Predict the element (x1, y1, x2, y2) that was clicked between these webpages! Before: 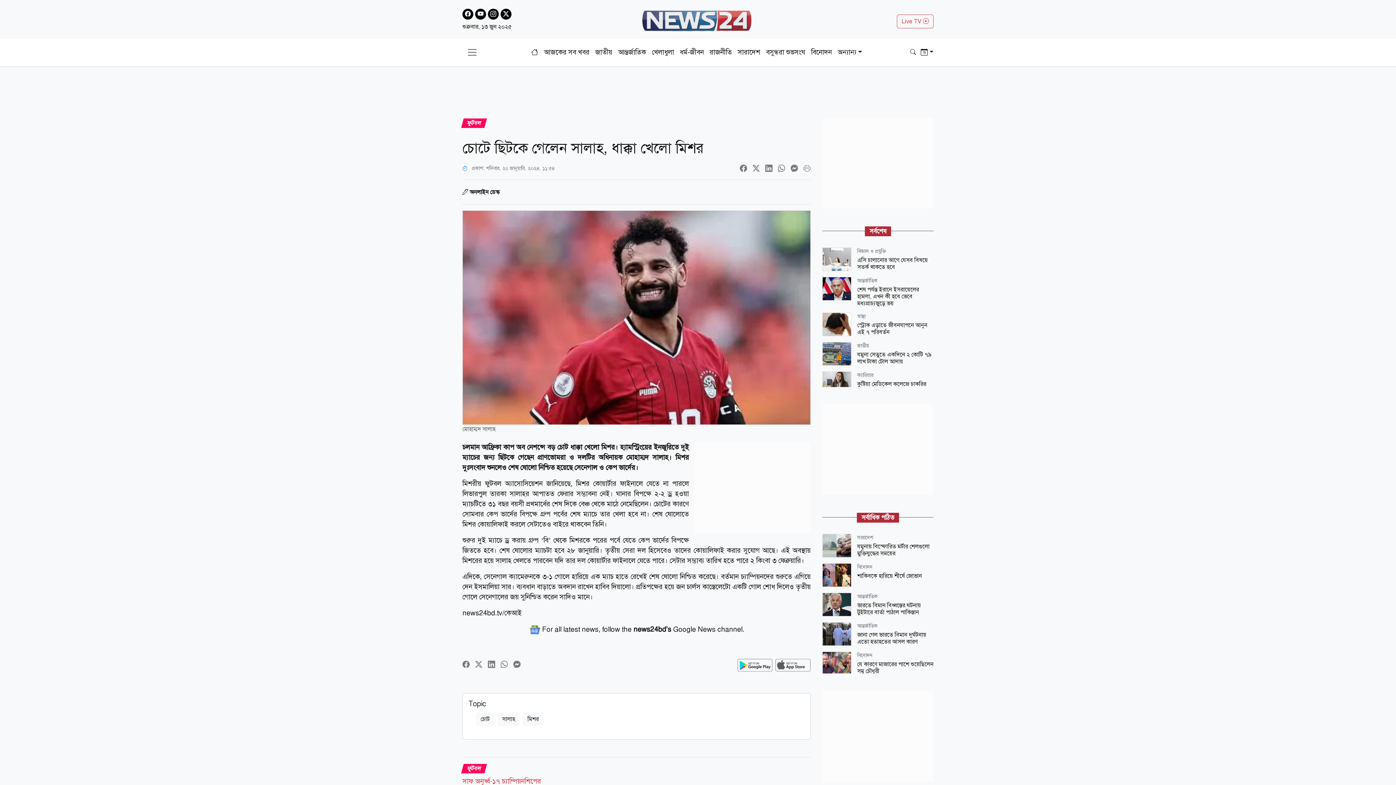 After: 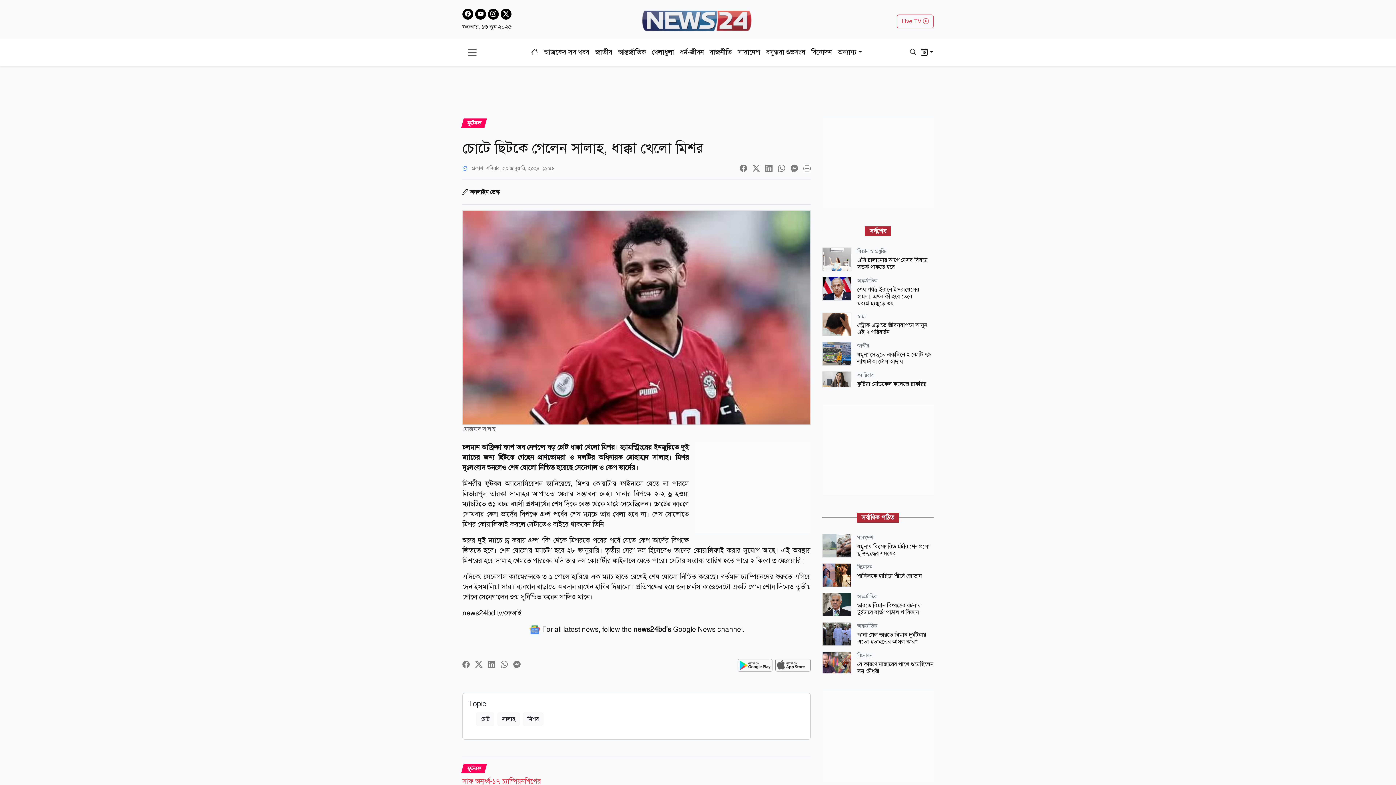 Action: bbox: (488, 8, 498, 19)